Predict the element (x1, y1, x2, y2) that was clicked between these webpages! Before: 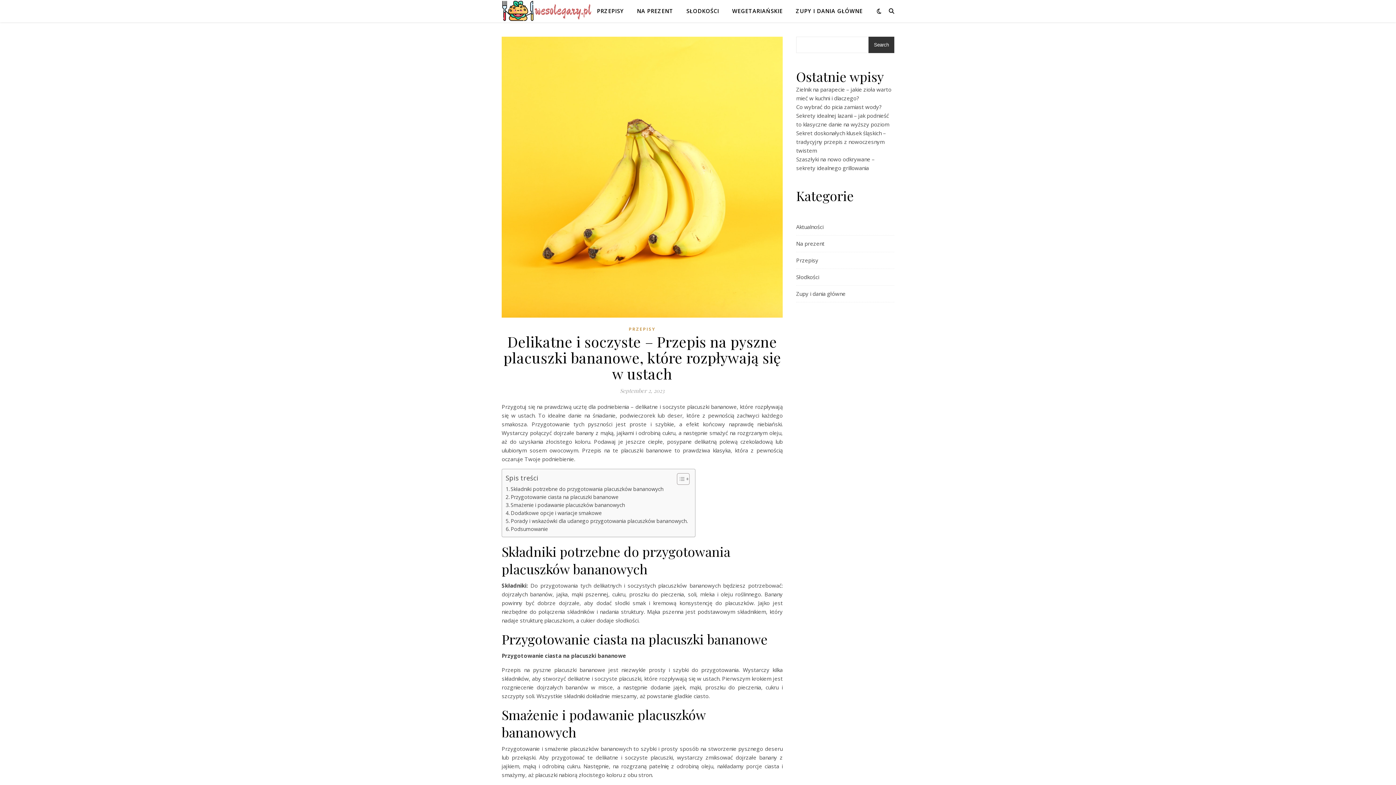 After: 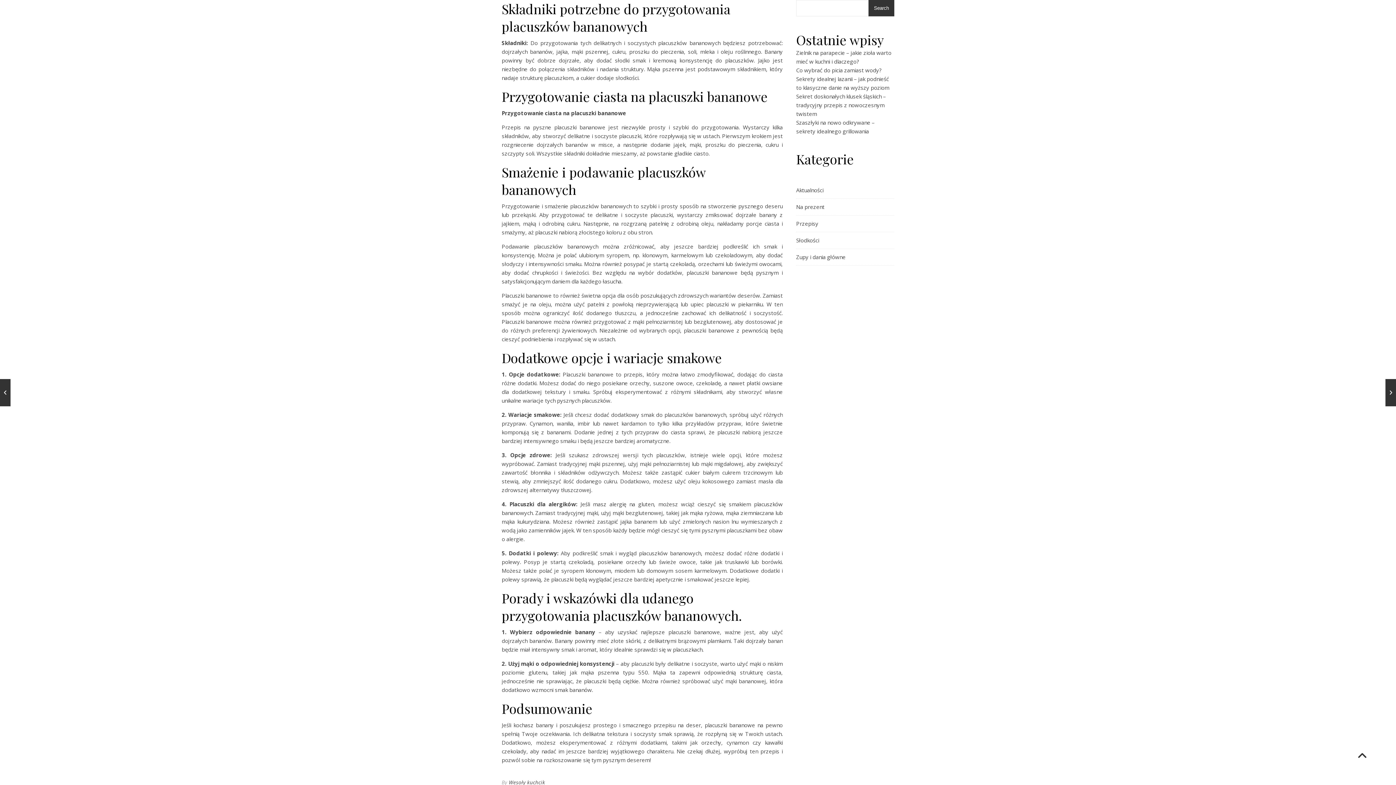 Action: bbox: (505, 485, 663, 493) label: Składniki potrzebne do przygotowania placuszków bananowych